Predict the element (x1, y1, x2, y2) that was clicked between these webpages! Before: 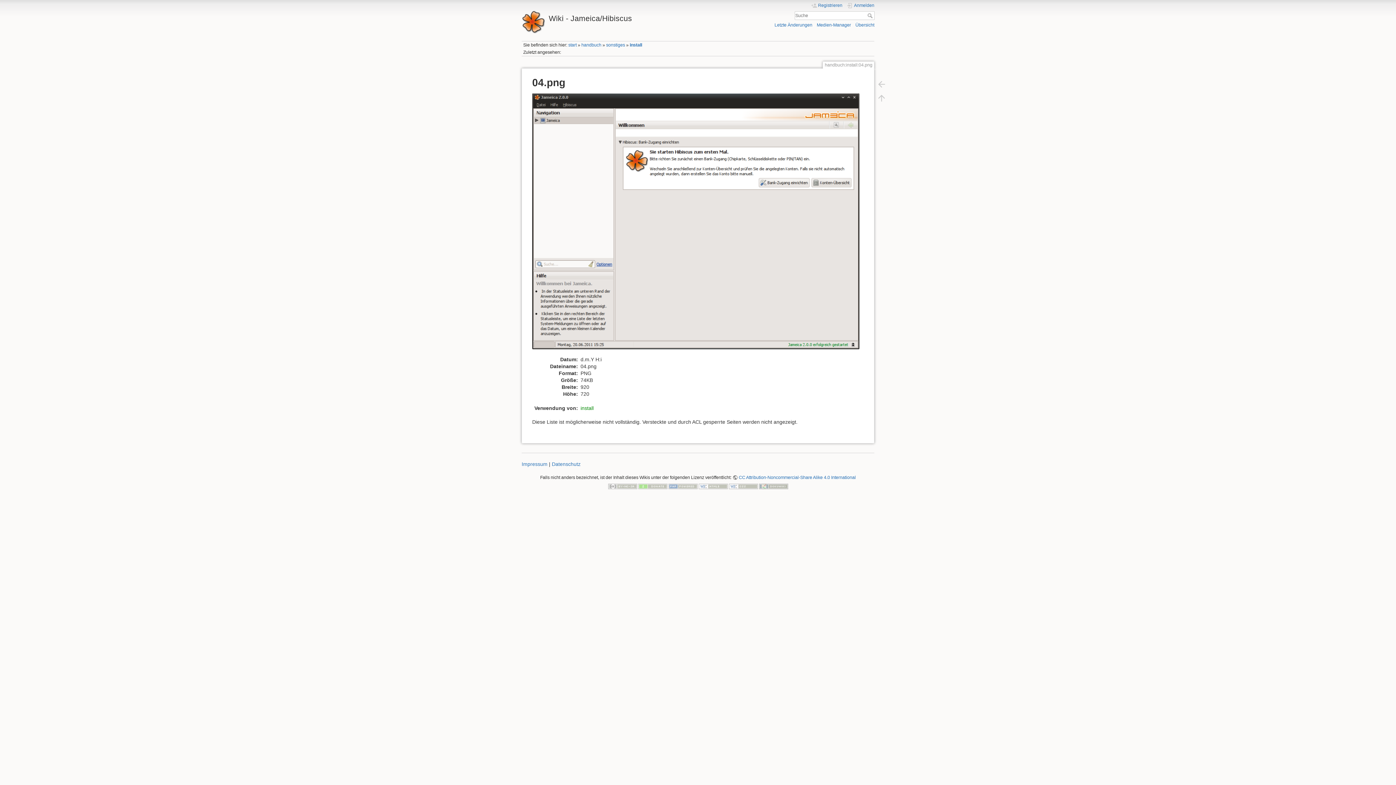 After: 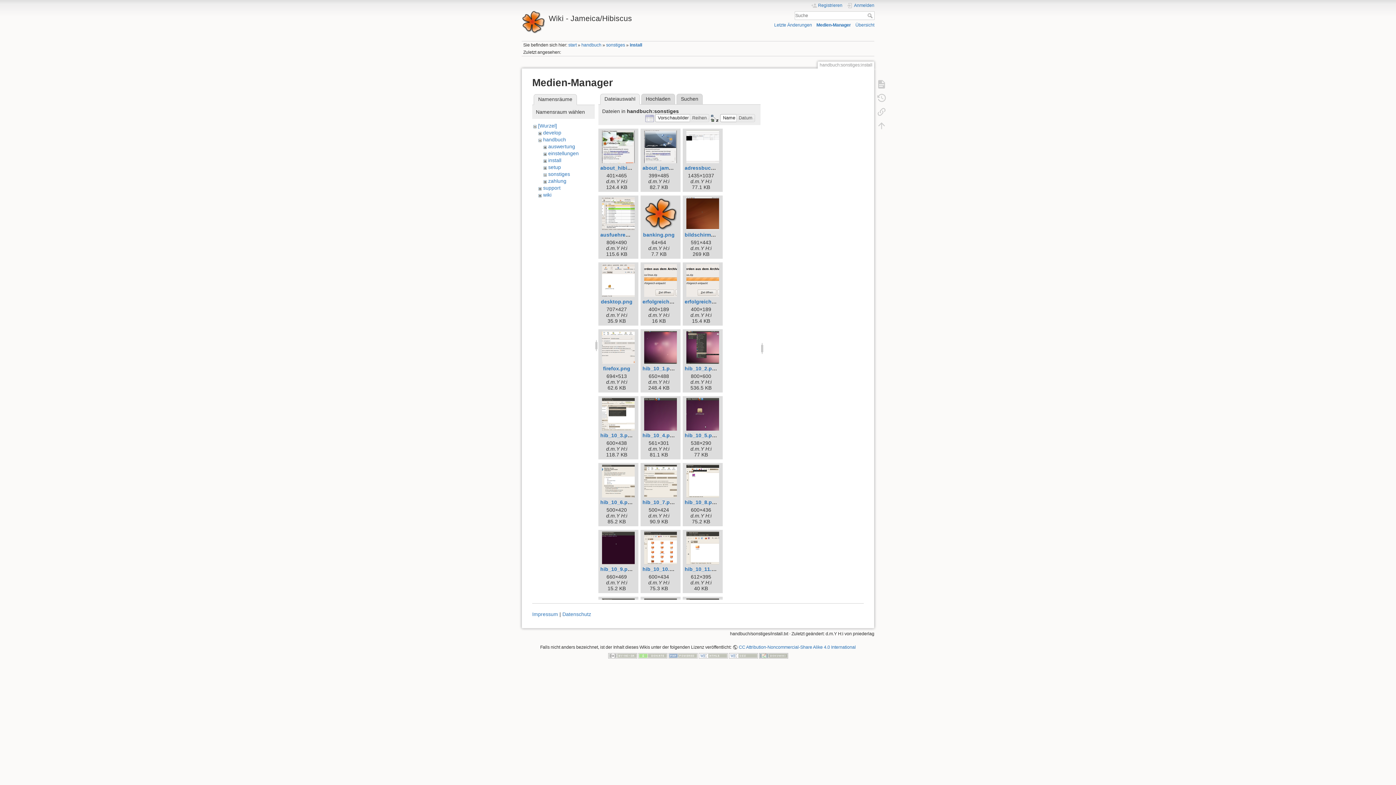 Action: label: Medien-Manager bbox: (817, 22, 851, 27)